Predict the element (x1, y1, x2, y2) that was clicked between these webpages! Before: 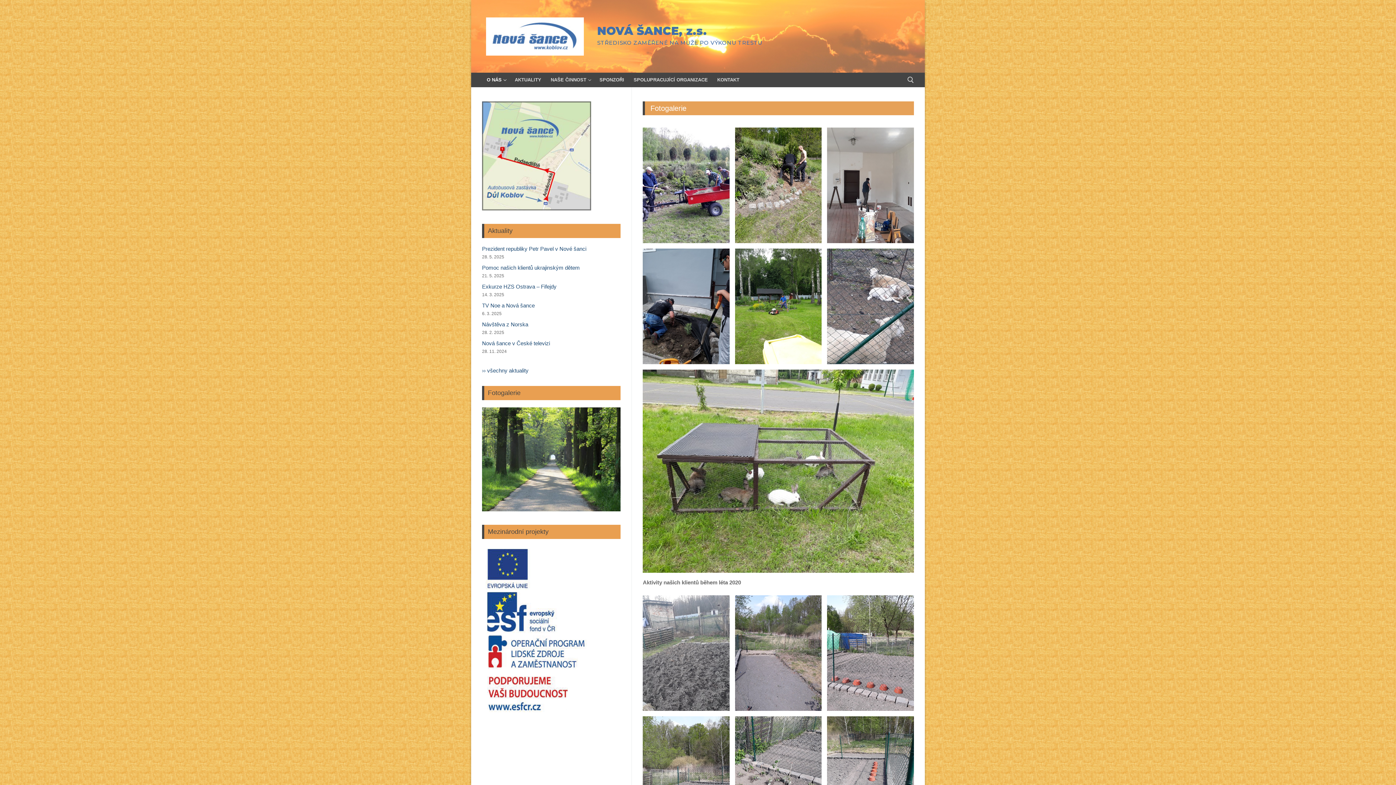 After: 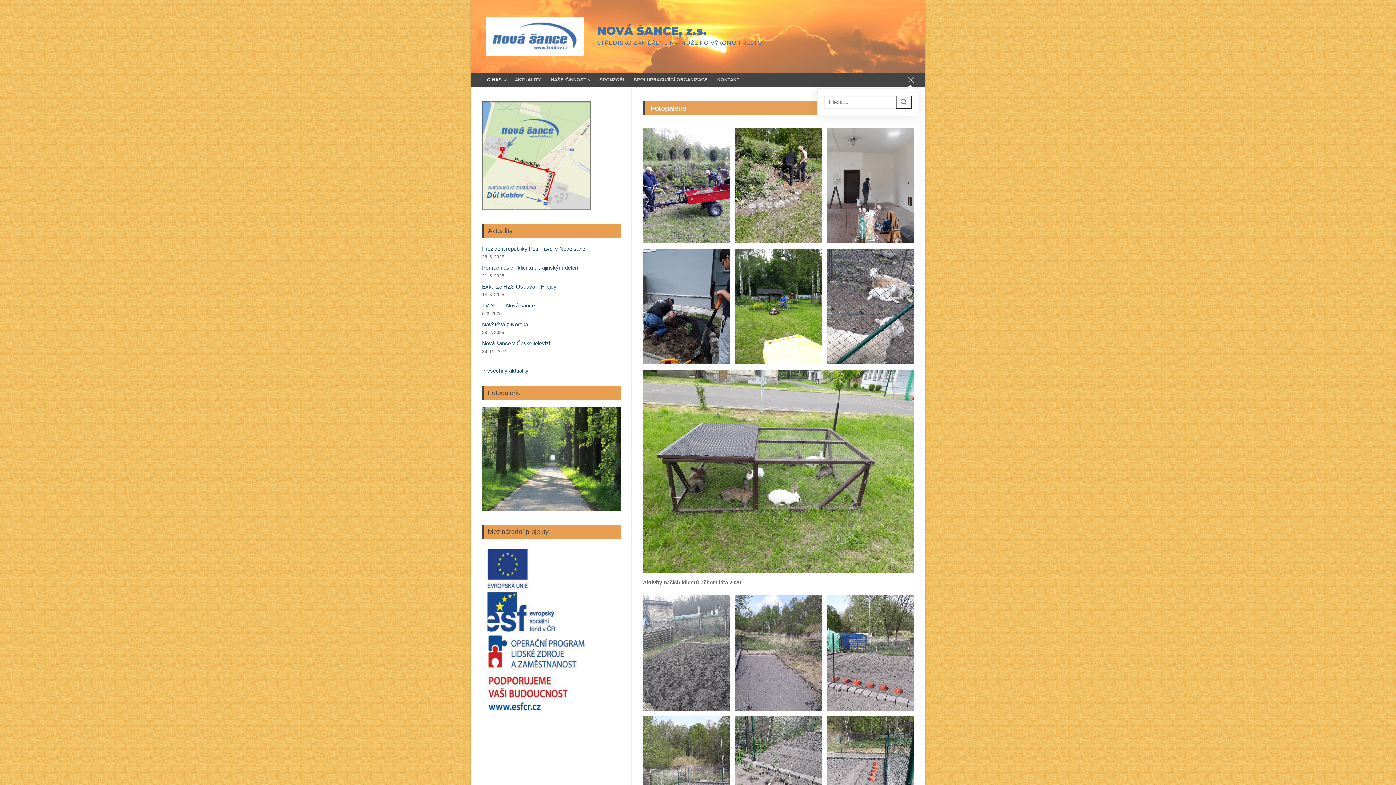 Action: bbox: (907, 76, 914, 83) label: open search tool